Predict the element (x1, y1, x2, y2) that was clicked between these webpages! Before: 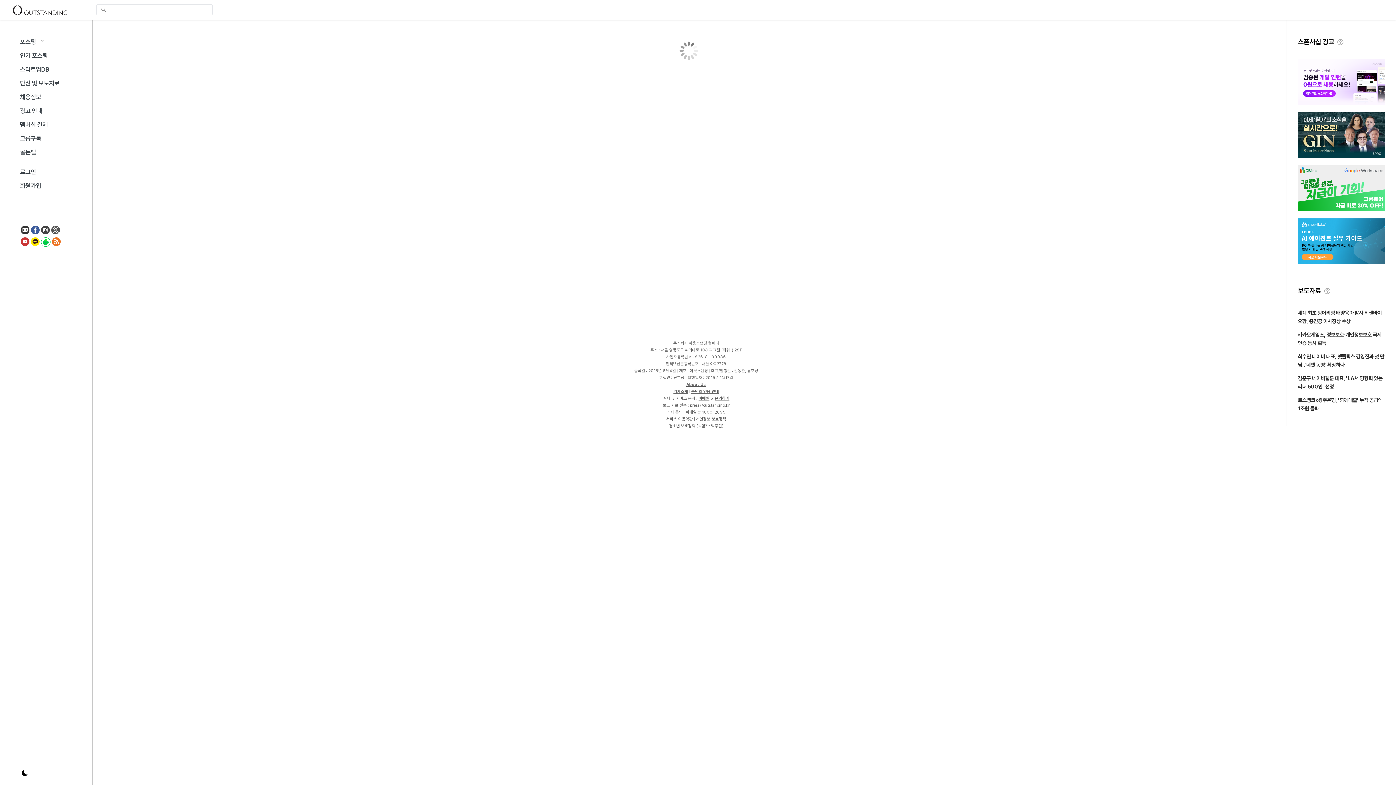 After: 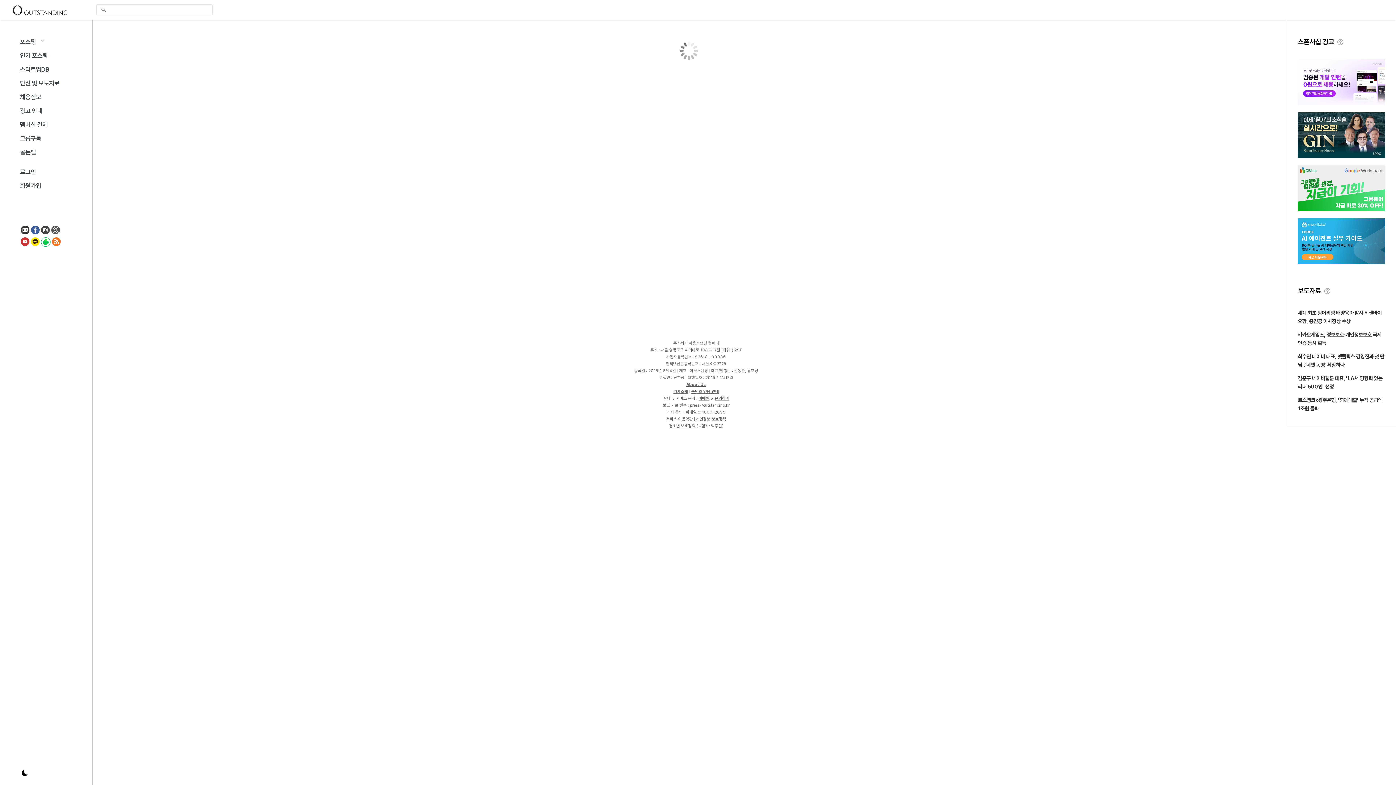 Action: bbox: (686, 409, 696, 414) label: 이메일